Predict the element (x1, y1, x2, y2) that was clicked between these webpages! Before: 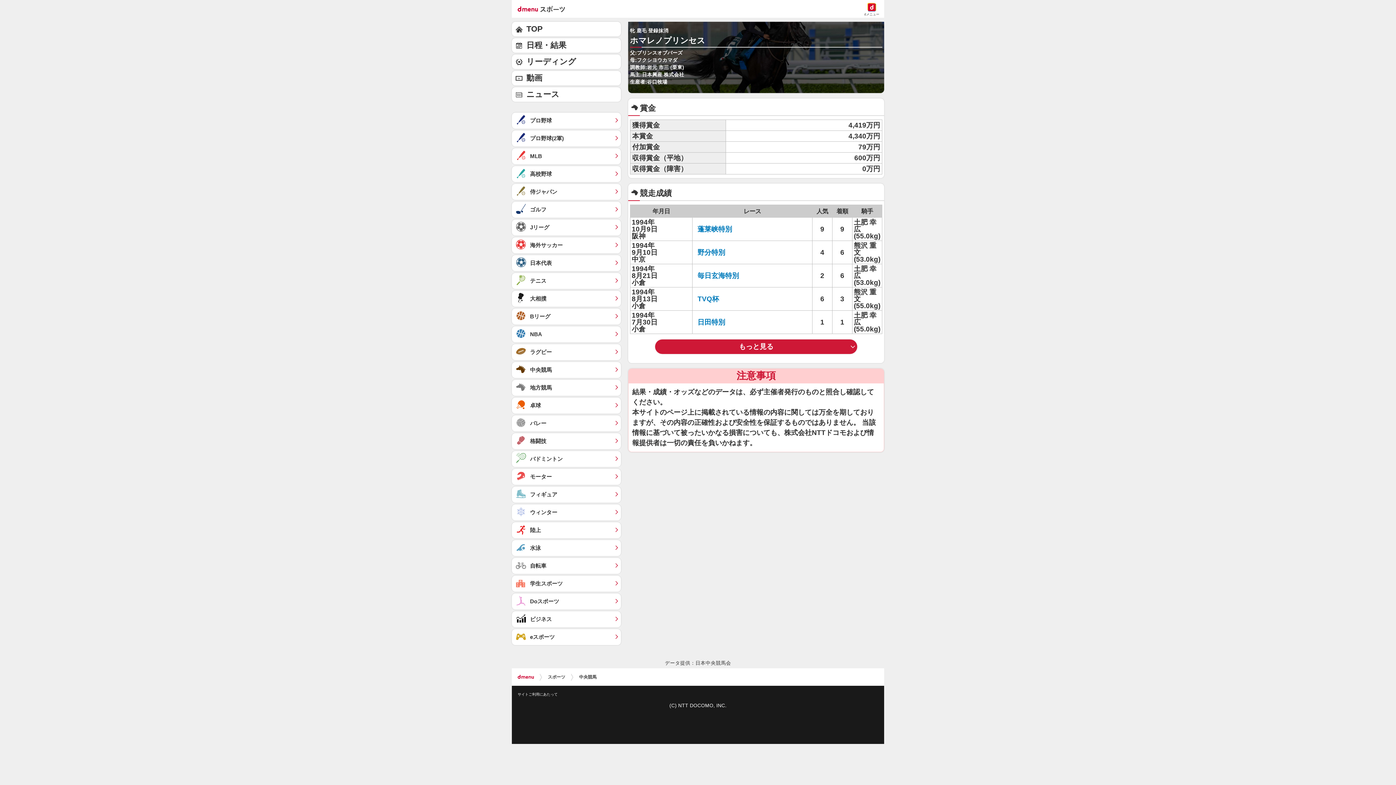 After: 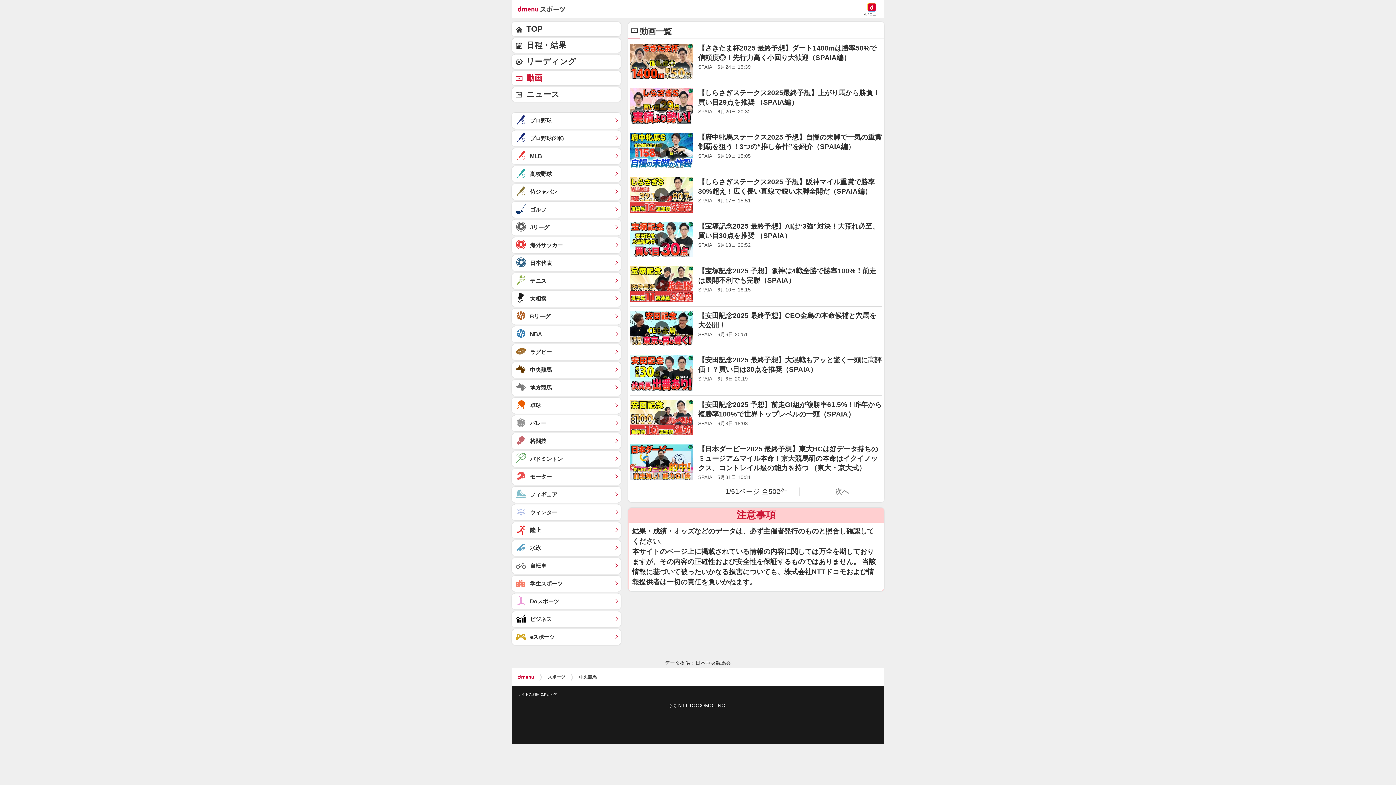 Action: bbox: (512, 70, 621, 85) label: 動画